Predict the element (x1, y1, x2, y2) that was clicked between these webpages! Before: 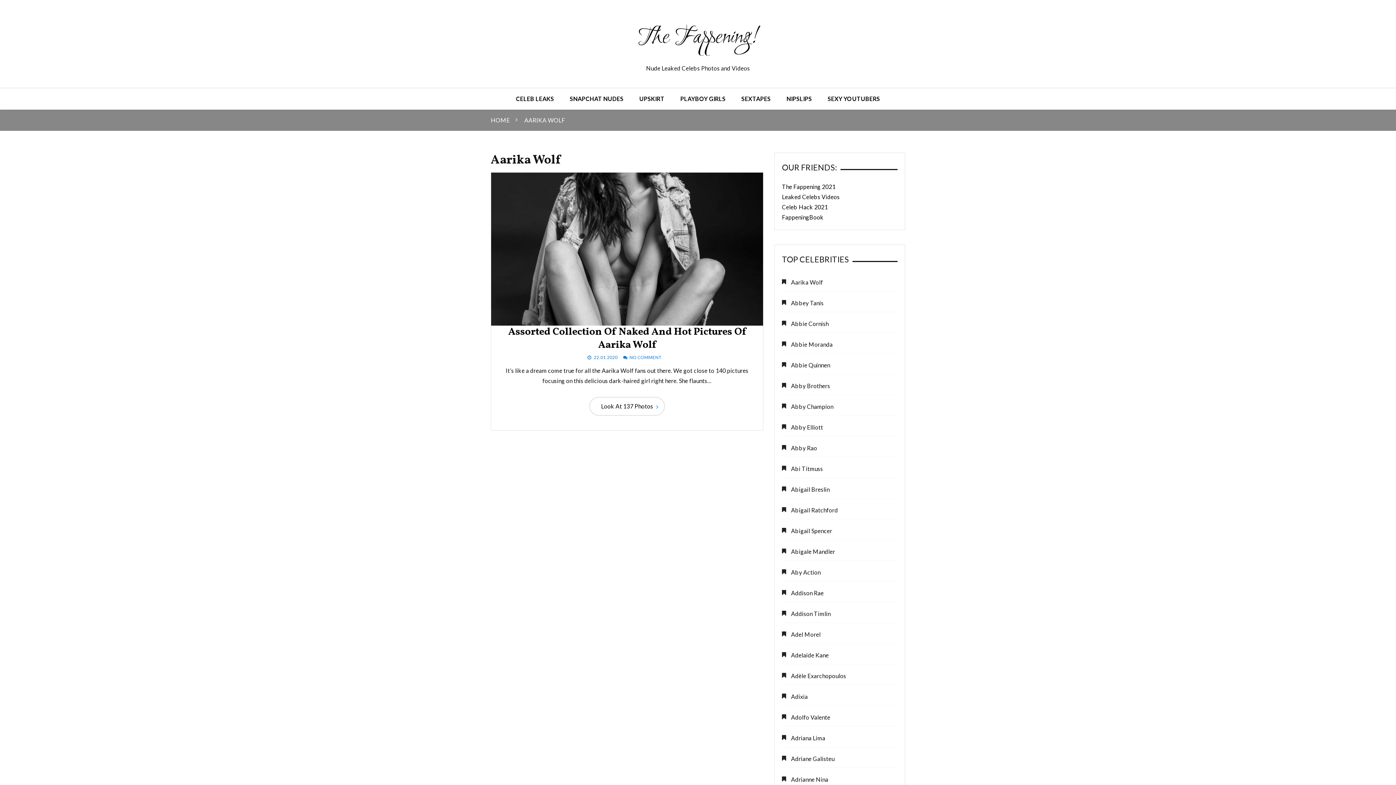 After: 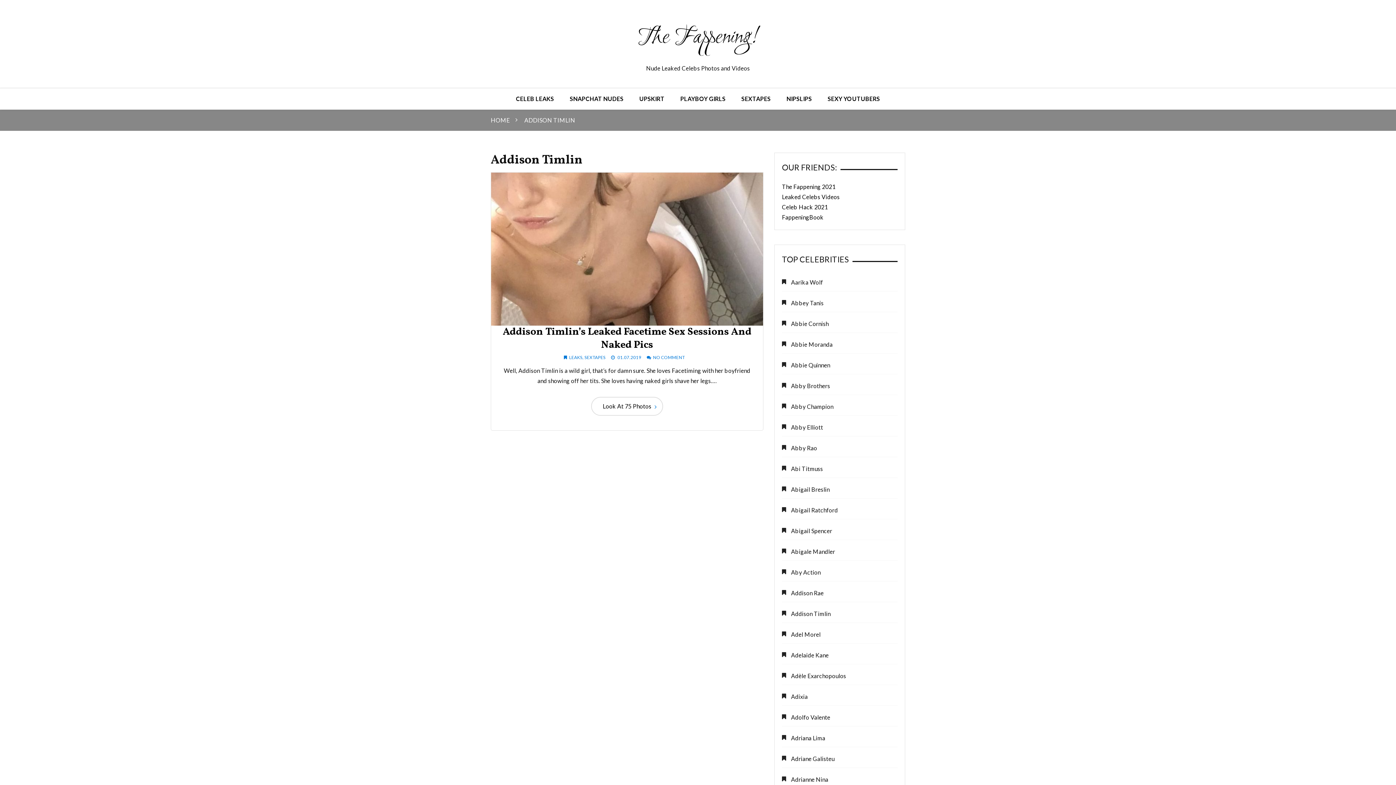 Action: label: Addison Timlin bbox: (782, 609, 830, 619)